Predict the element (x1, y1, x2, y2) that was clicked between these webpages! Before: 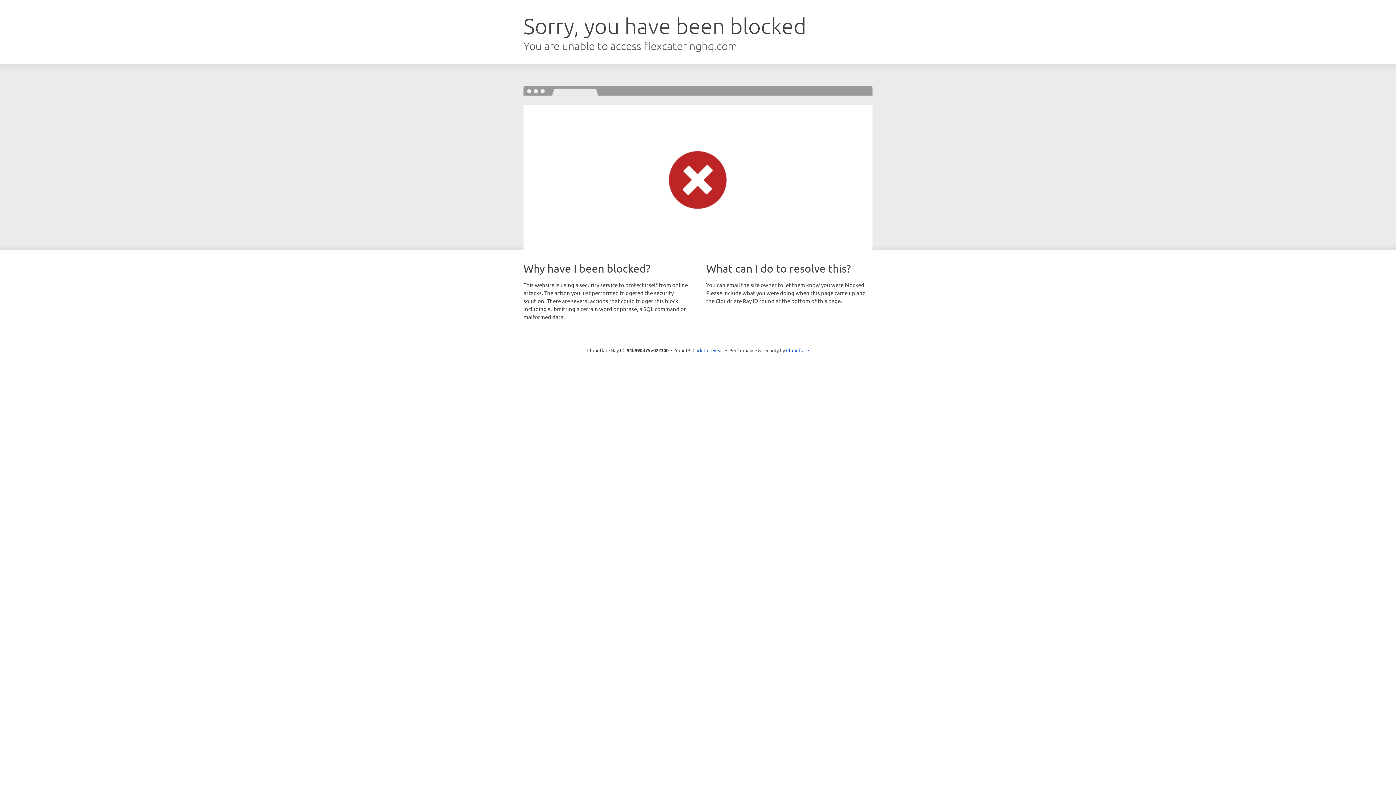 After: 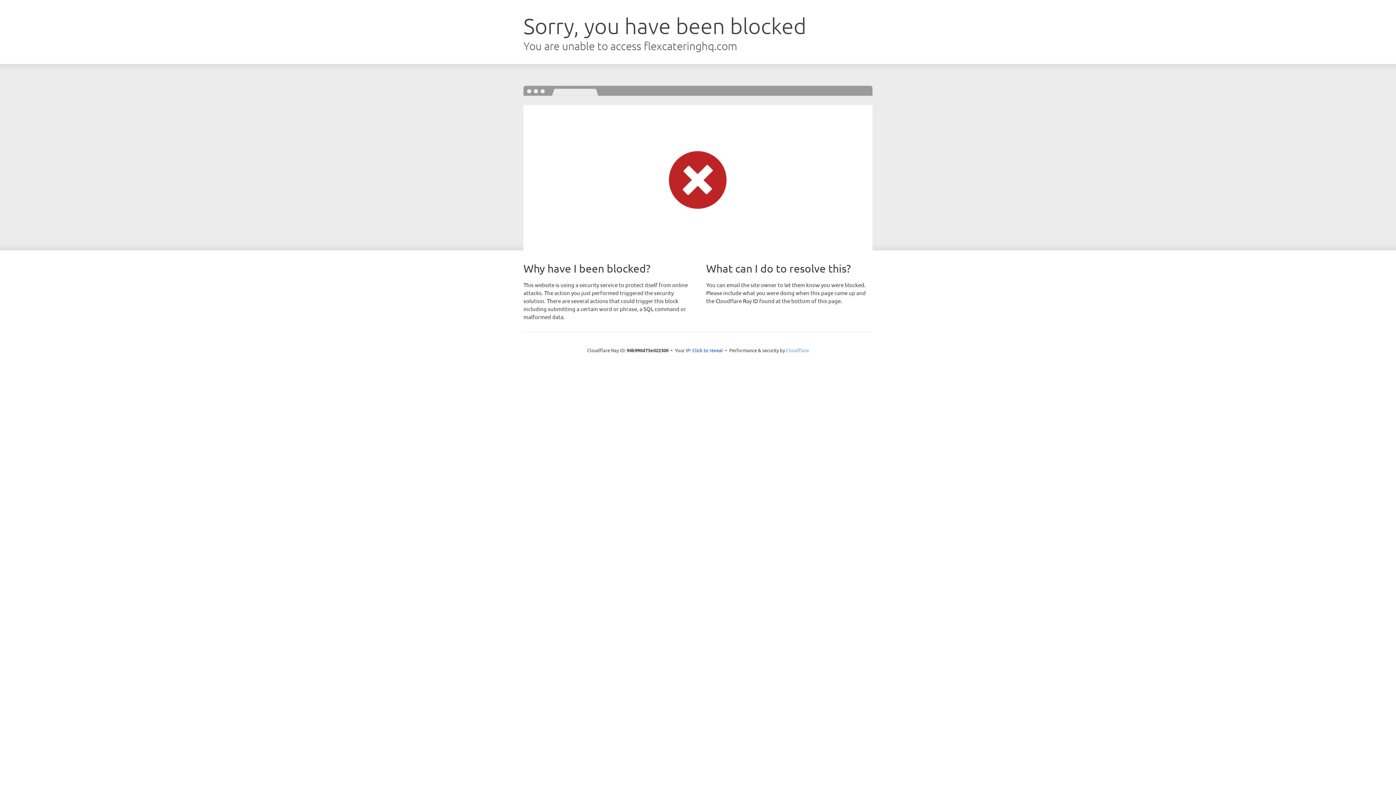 Action: bbox: (786, 347, 809, 353) label: Cloudflare